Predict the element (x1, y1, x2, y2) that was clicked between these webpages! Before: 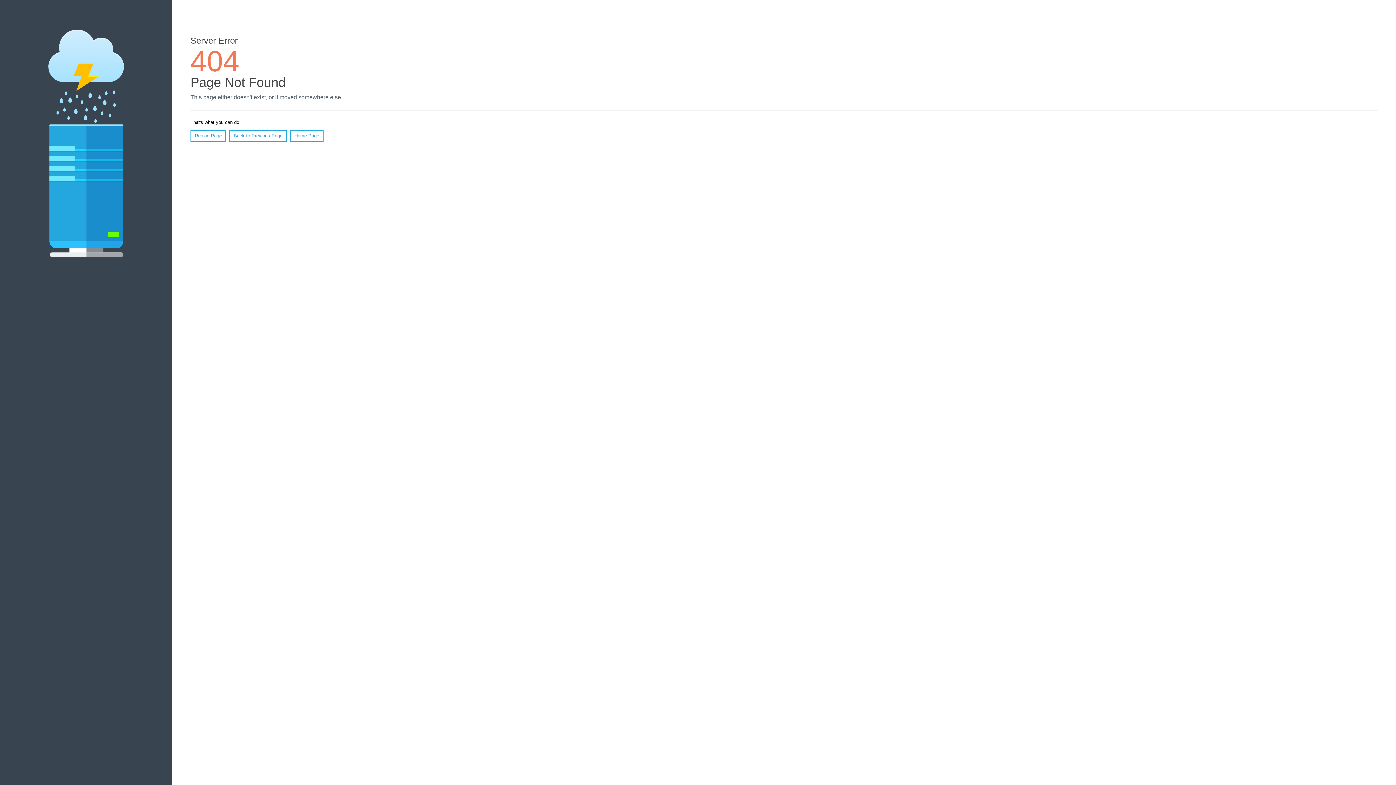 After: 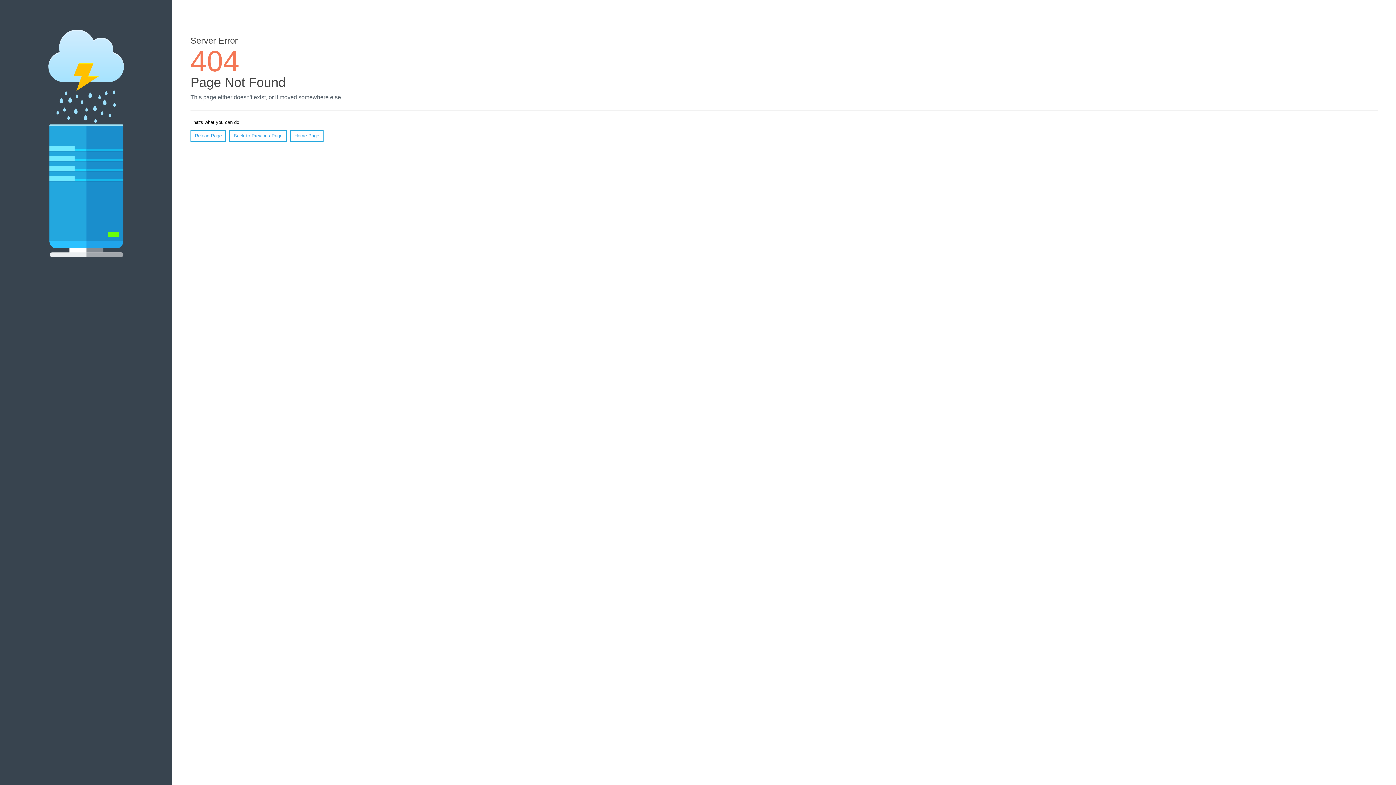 Action: bbox: (190, 130, 226, 141) label: Reload Page